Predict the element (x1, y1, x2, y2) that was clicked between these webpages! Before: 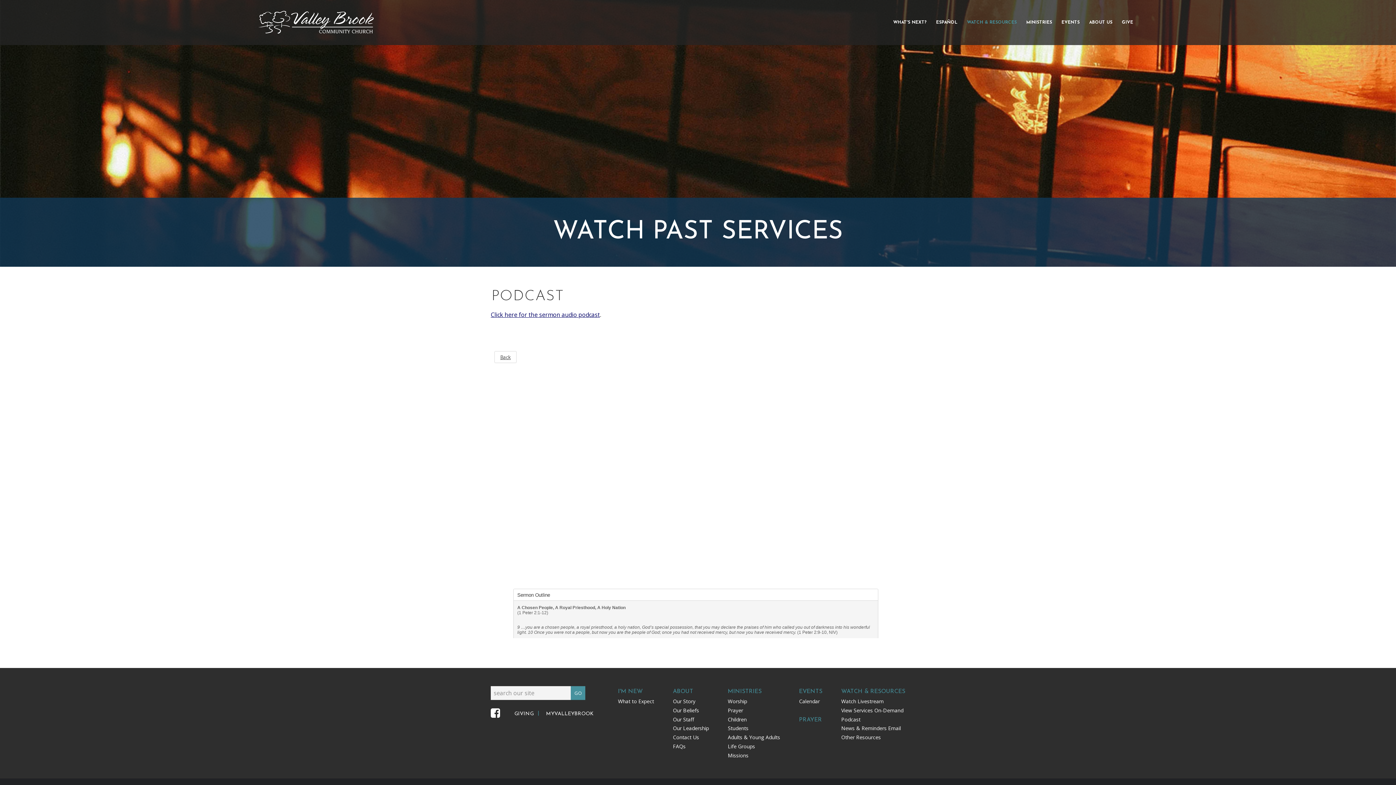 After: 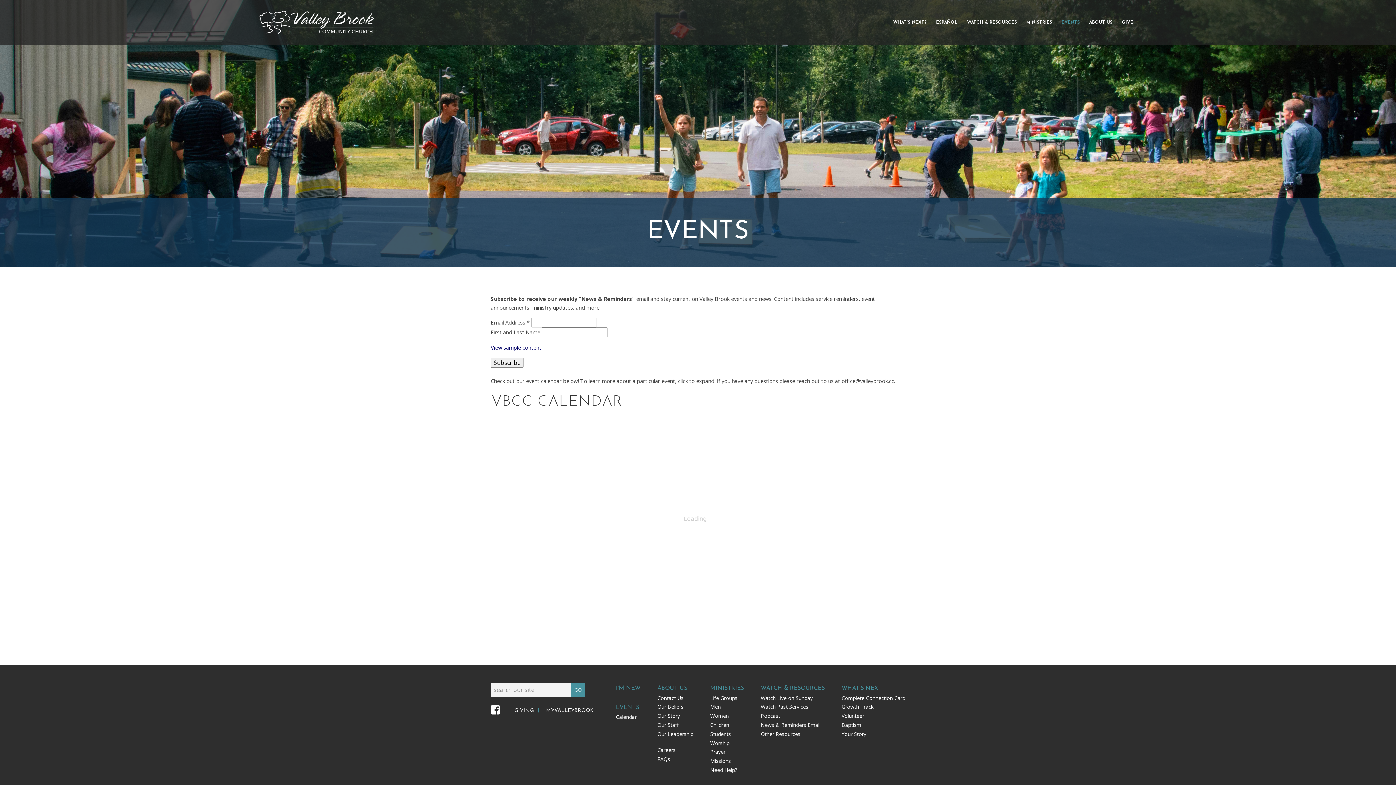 Action: label: EVENTS bbox: (1057, 0, 1084, 44)